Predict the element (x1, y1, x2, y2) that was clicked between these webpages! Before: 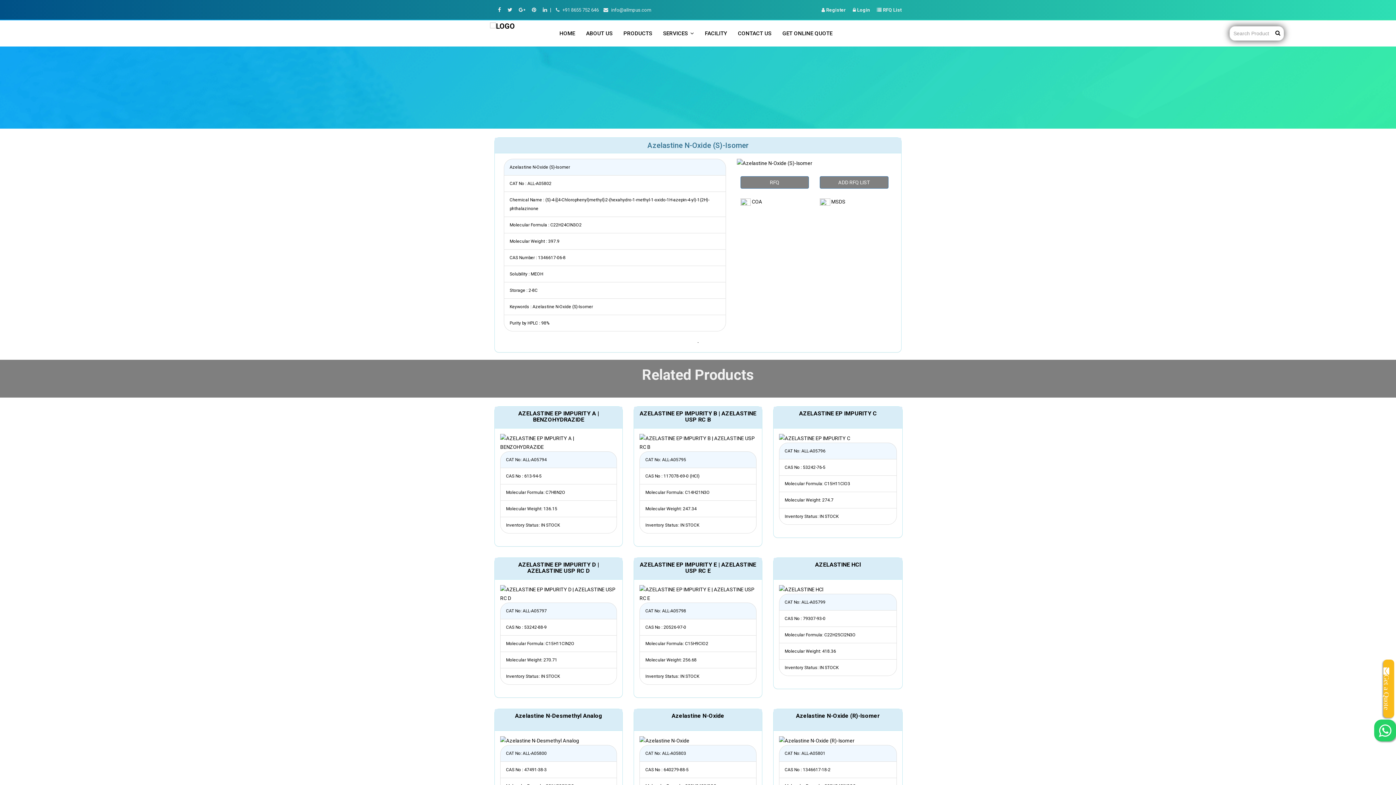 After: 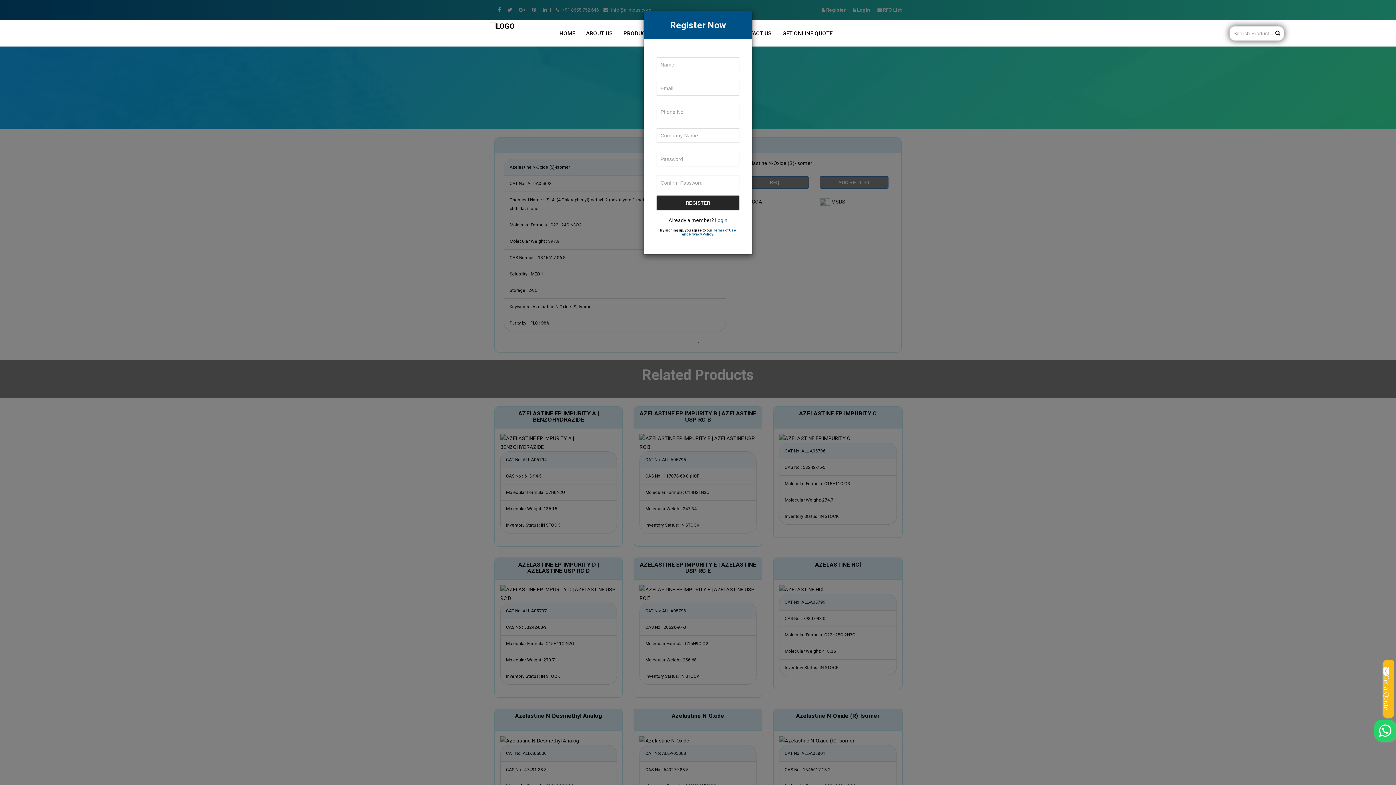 Action: label:  Register bbox: (821, 7, 846, 12)